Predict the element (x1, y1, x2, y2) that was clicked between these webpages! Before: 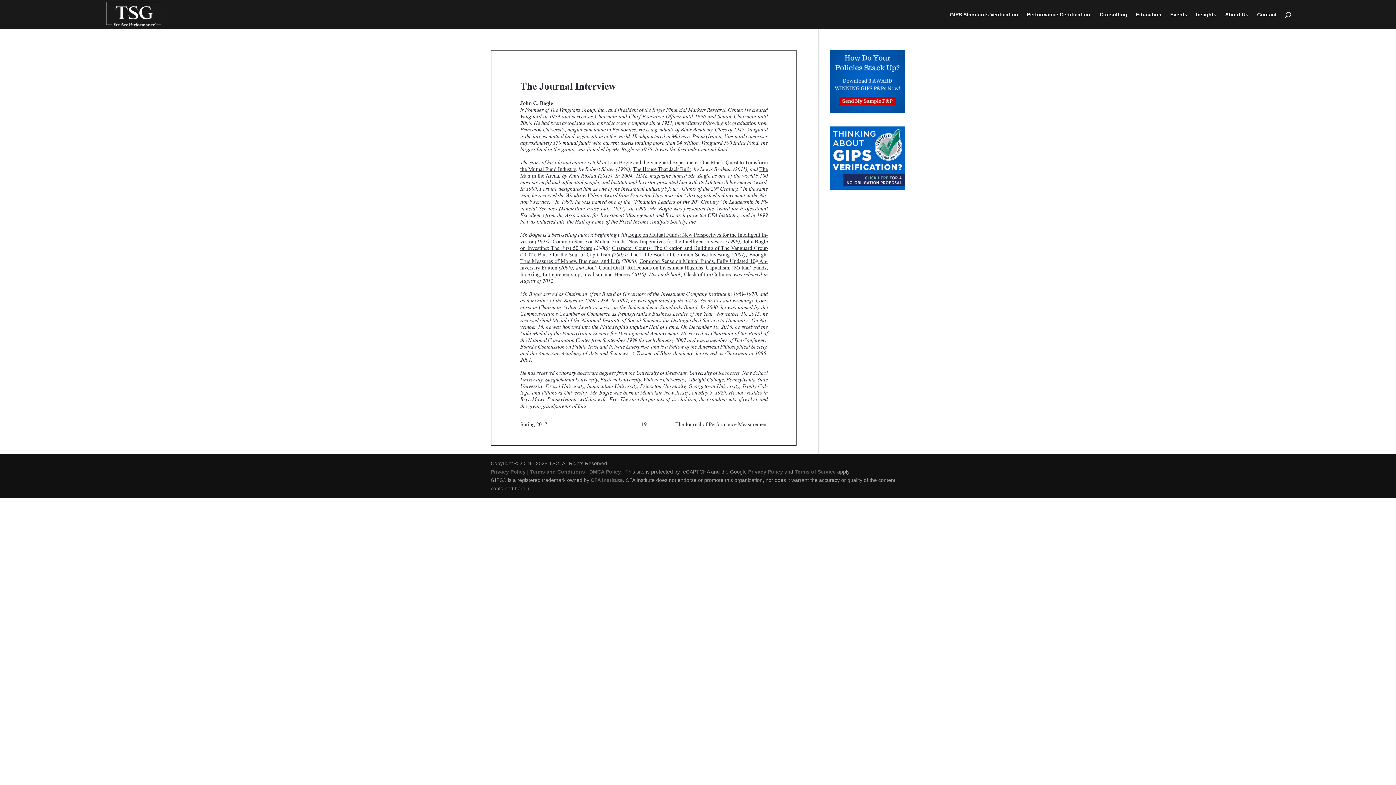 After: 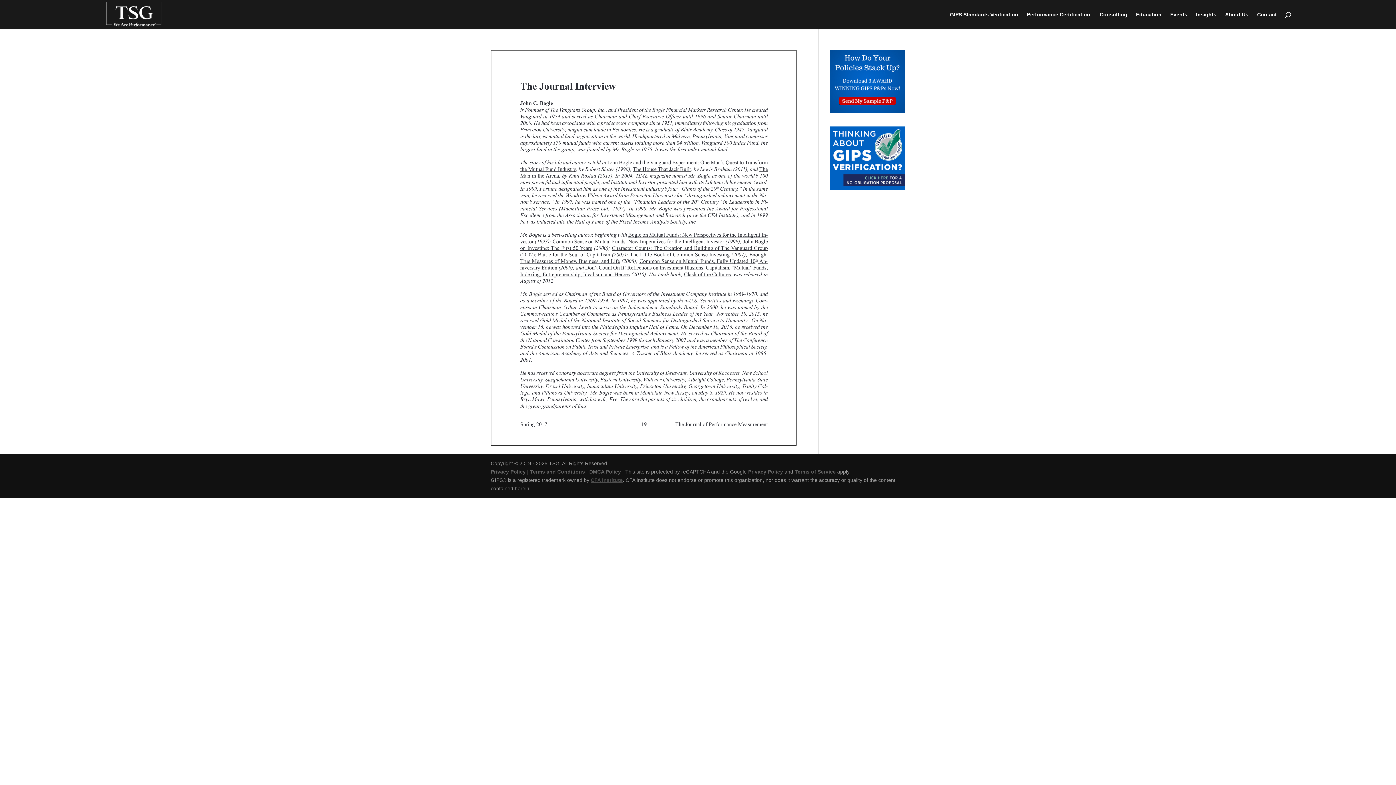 Action: bbox: (590, 477, 622, 483) label: CFA Institute